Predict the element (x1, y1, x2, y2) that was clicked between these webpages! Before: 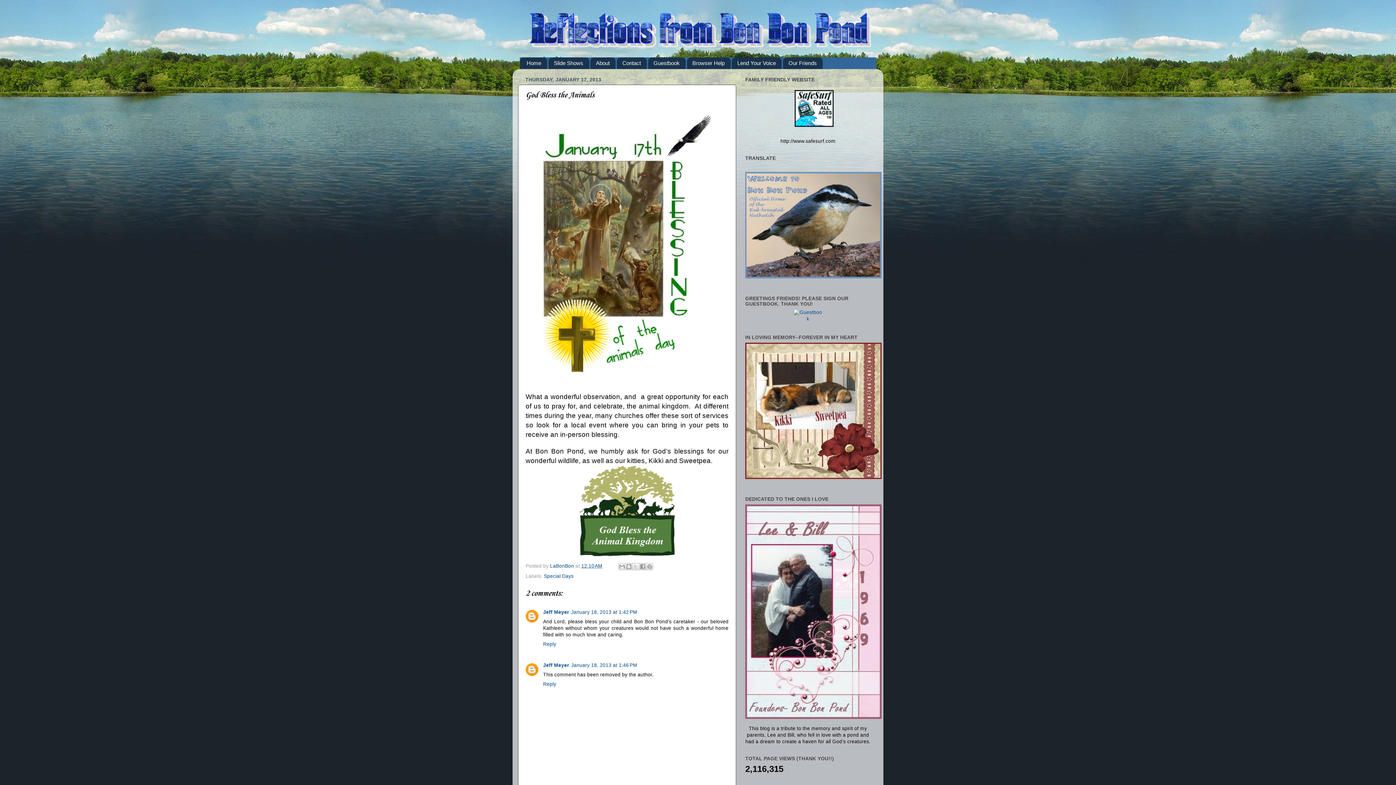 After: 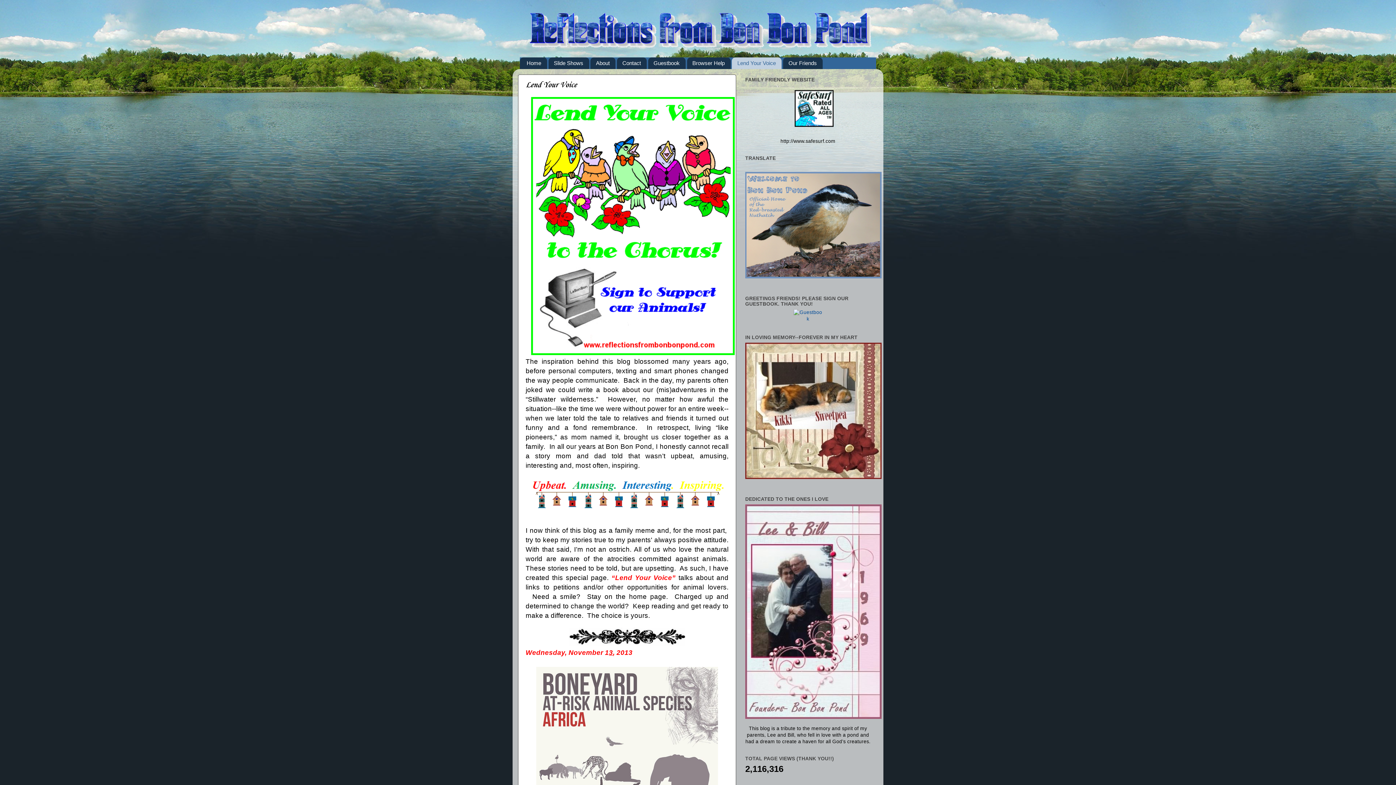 Action: label: Lend Your Voice bbox: (732, 57, 781, 69)